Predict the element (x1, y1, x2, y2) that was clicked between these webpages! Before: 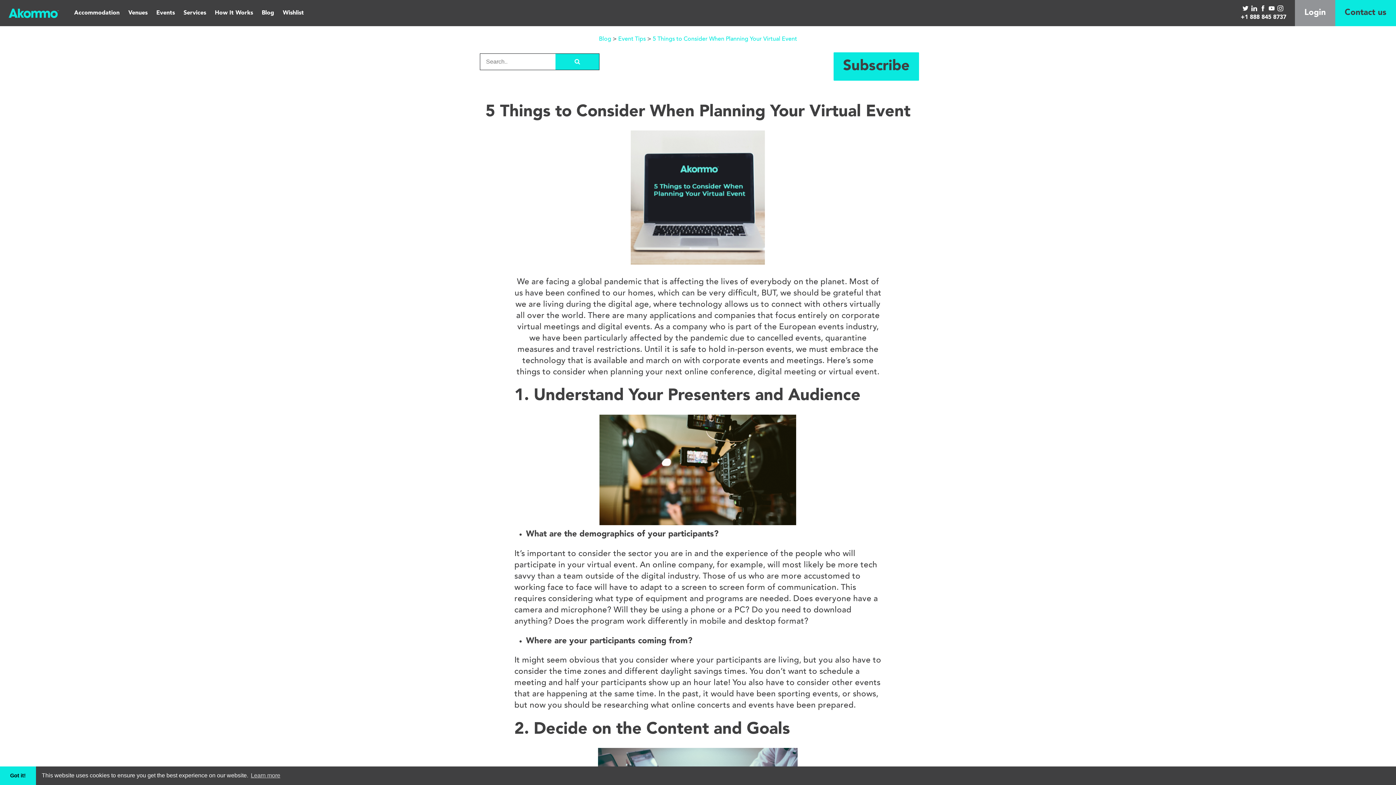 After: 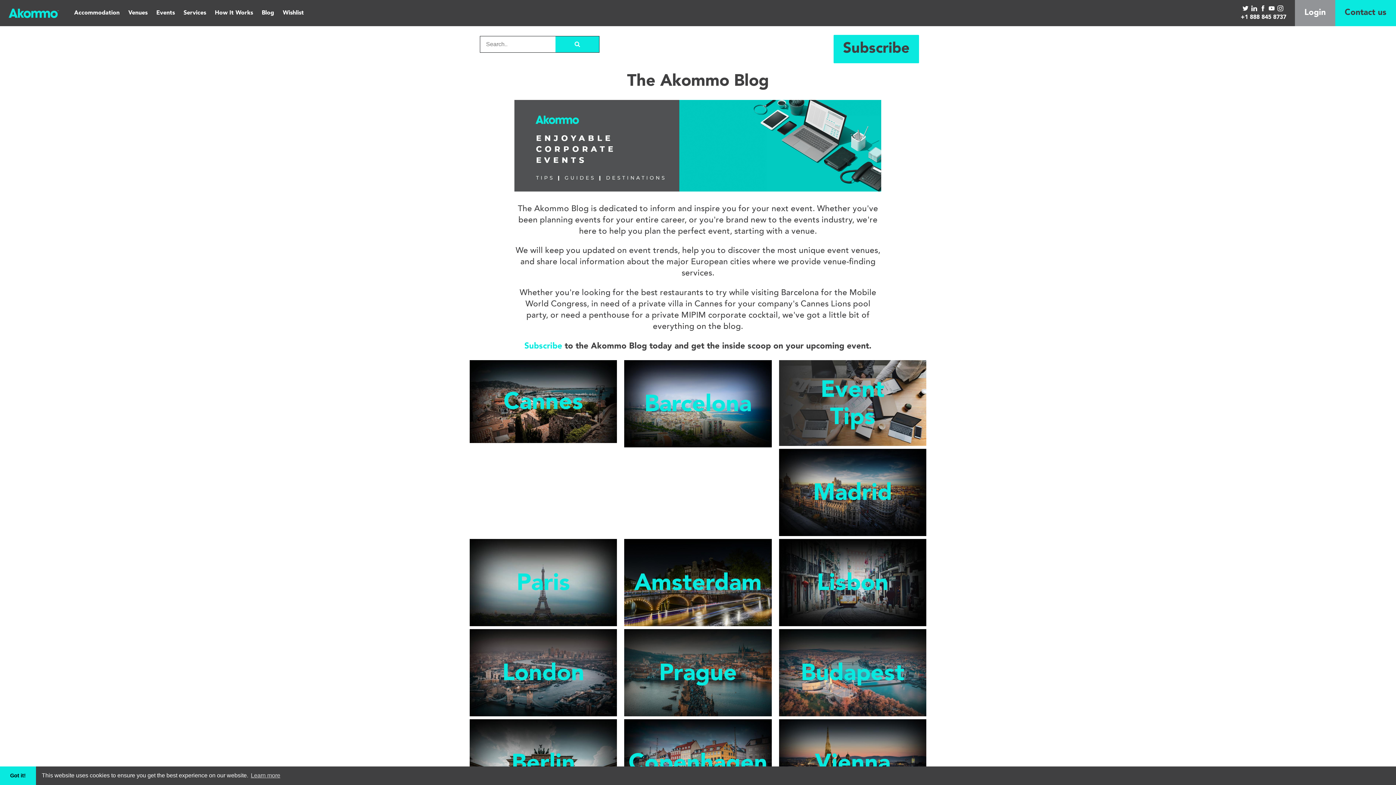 Action: bbox: (599, 36, 611, 42) label: Blog